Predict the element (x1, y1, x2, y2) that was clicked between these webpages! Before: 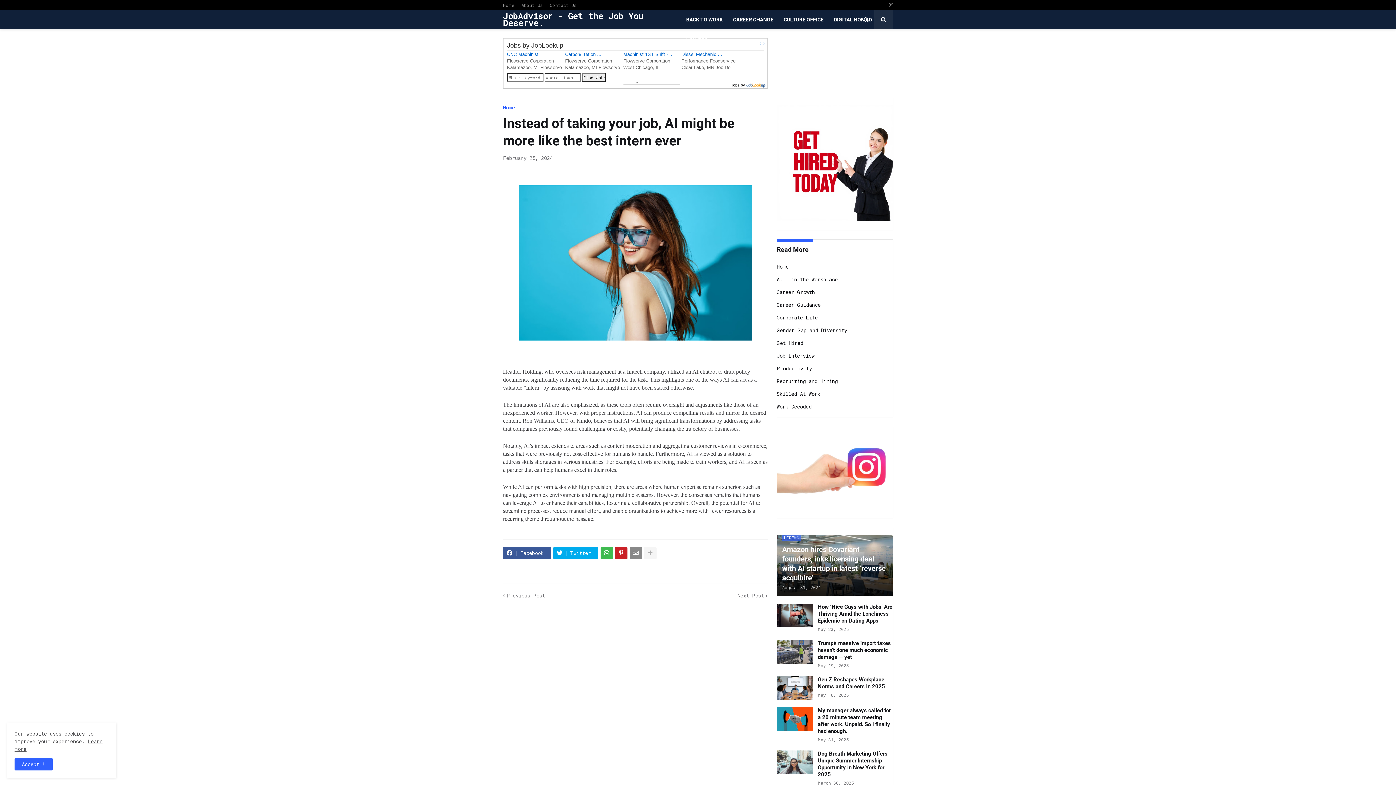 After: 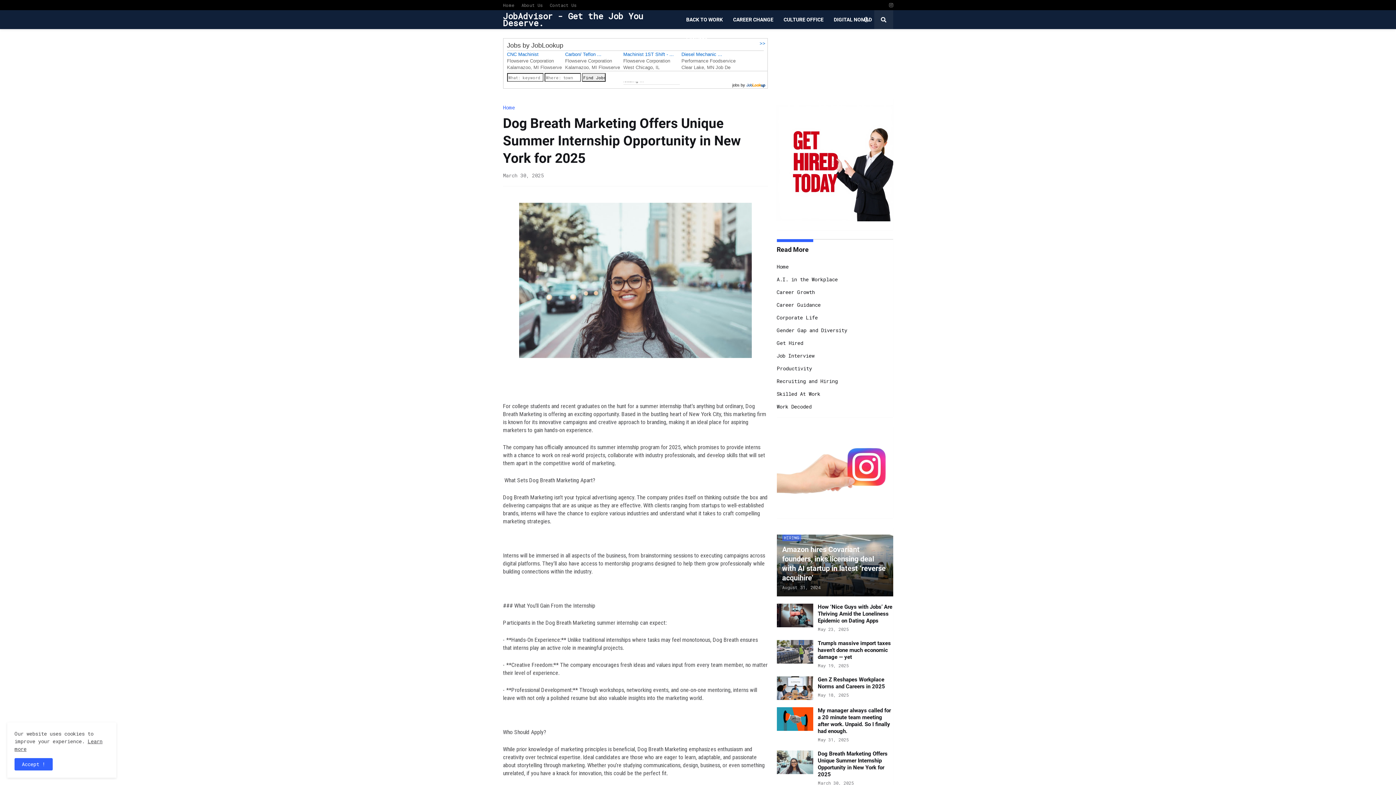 Action: bbox: (818, 750, 893, 778) label: Dog Breath Marketing Offers Unique Summer Internship Opportunity in New York for 2025